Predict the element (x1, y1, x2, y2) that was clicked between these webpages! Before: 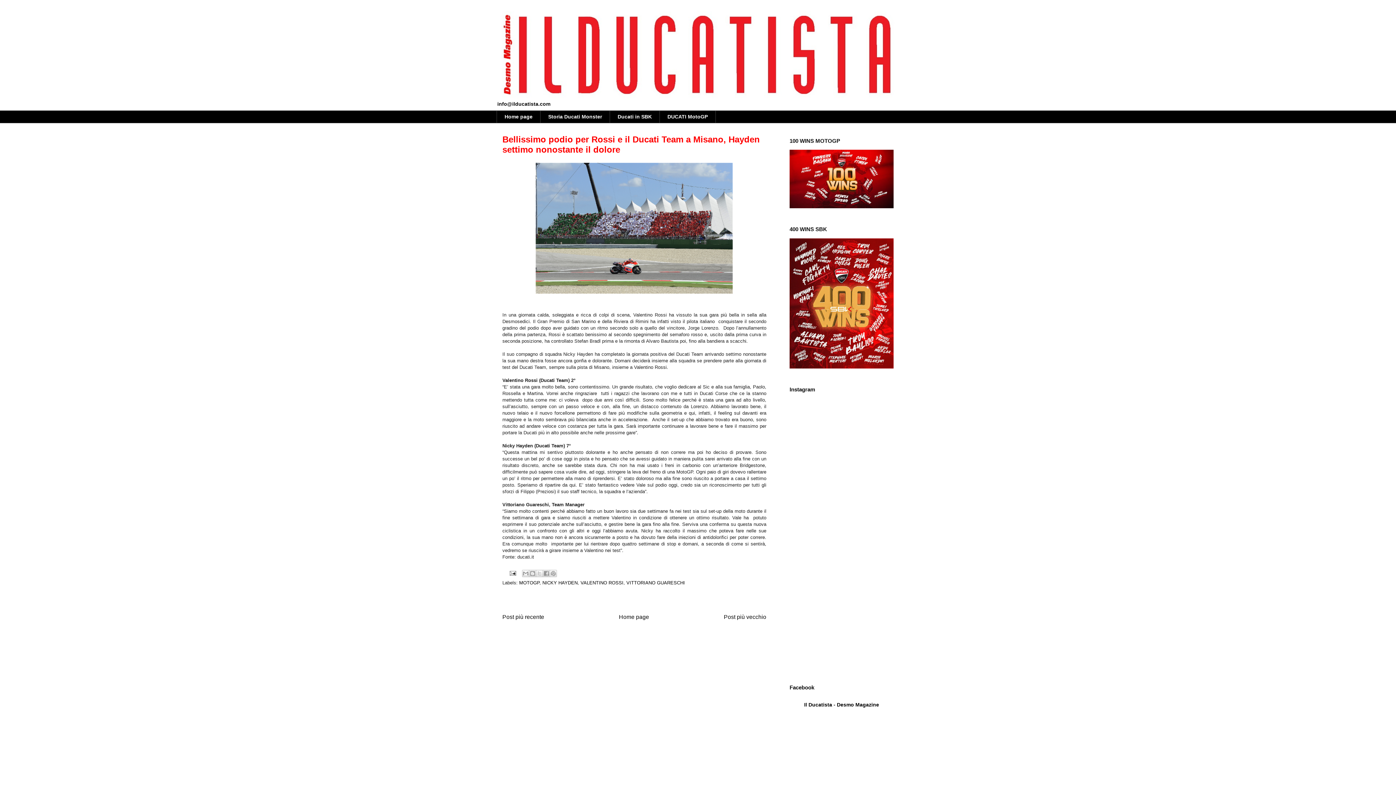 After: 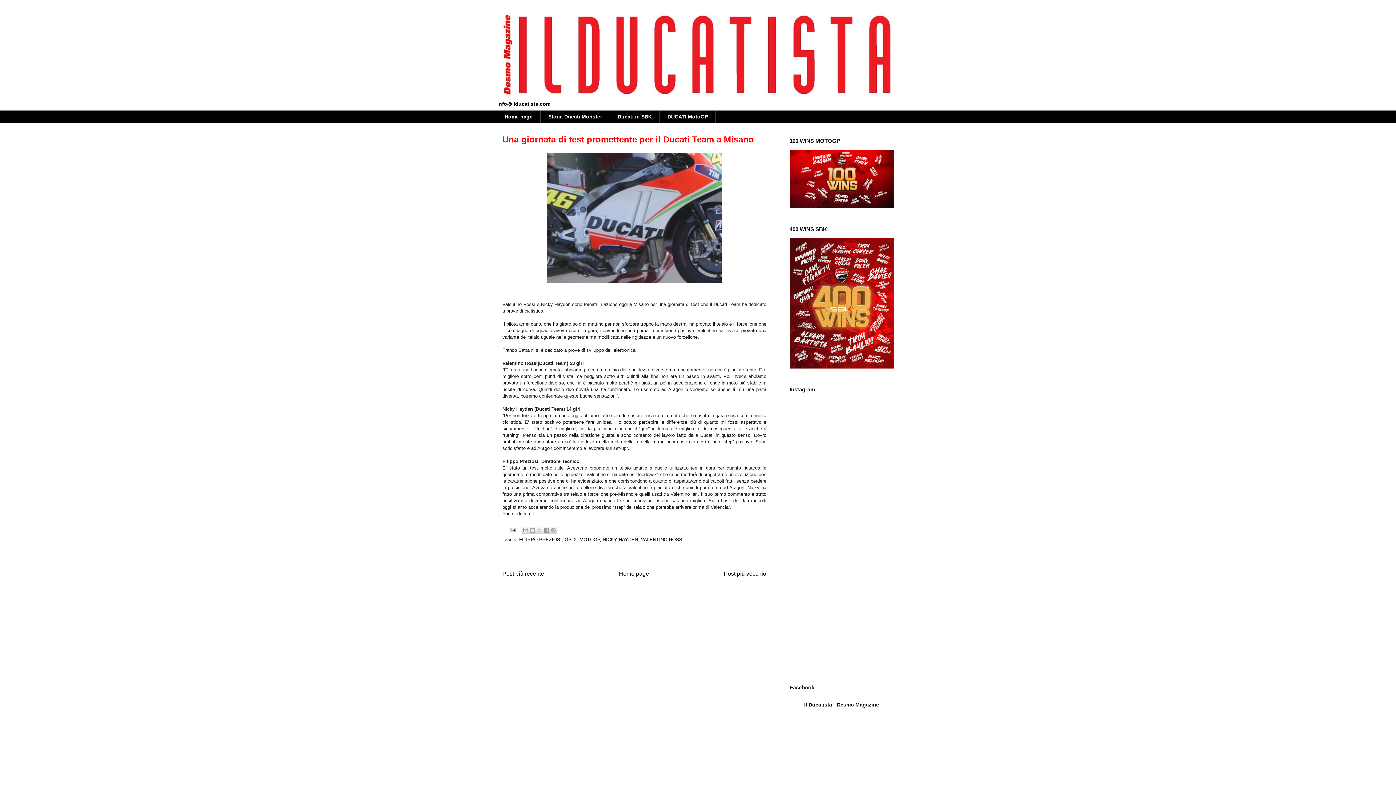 Action: bbox: (502, 614, 544, 620) label: Post più recente